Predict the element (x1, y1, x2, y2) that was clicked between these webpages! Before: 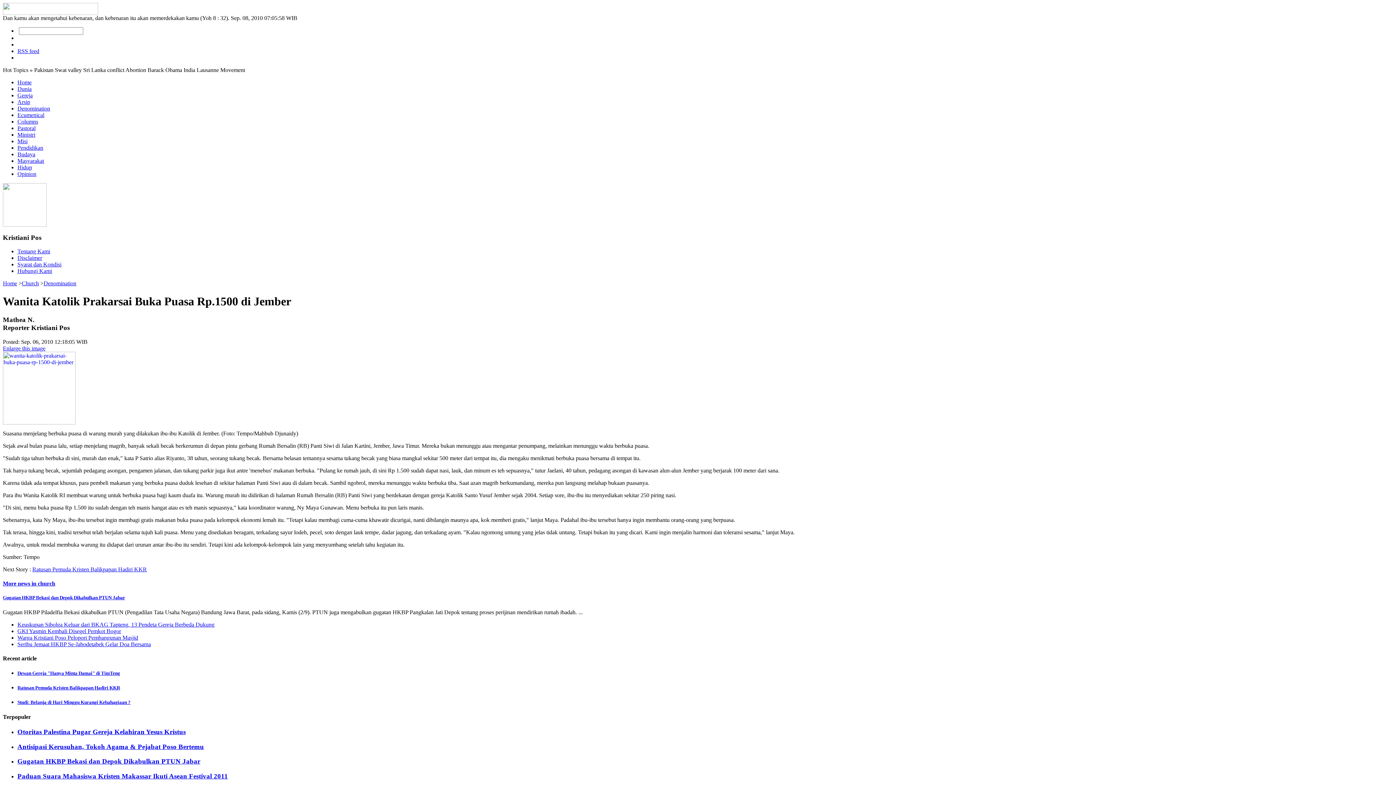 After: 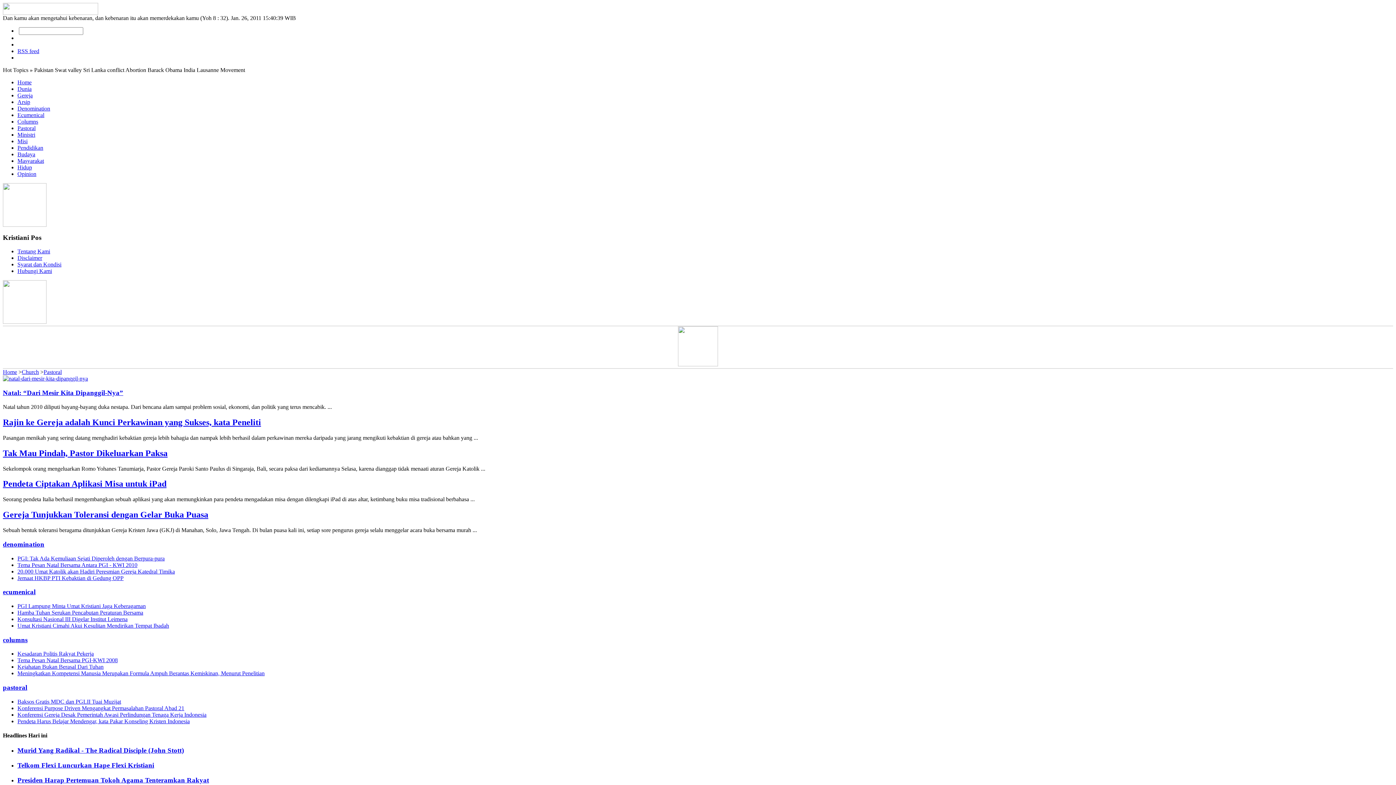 Action: label: Pastoral bbox: (17, 125, 35, 131)